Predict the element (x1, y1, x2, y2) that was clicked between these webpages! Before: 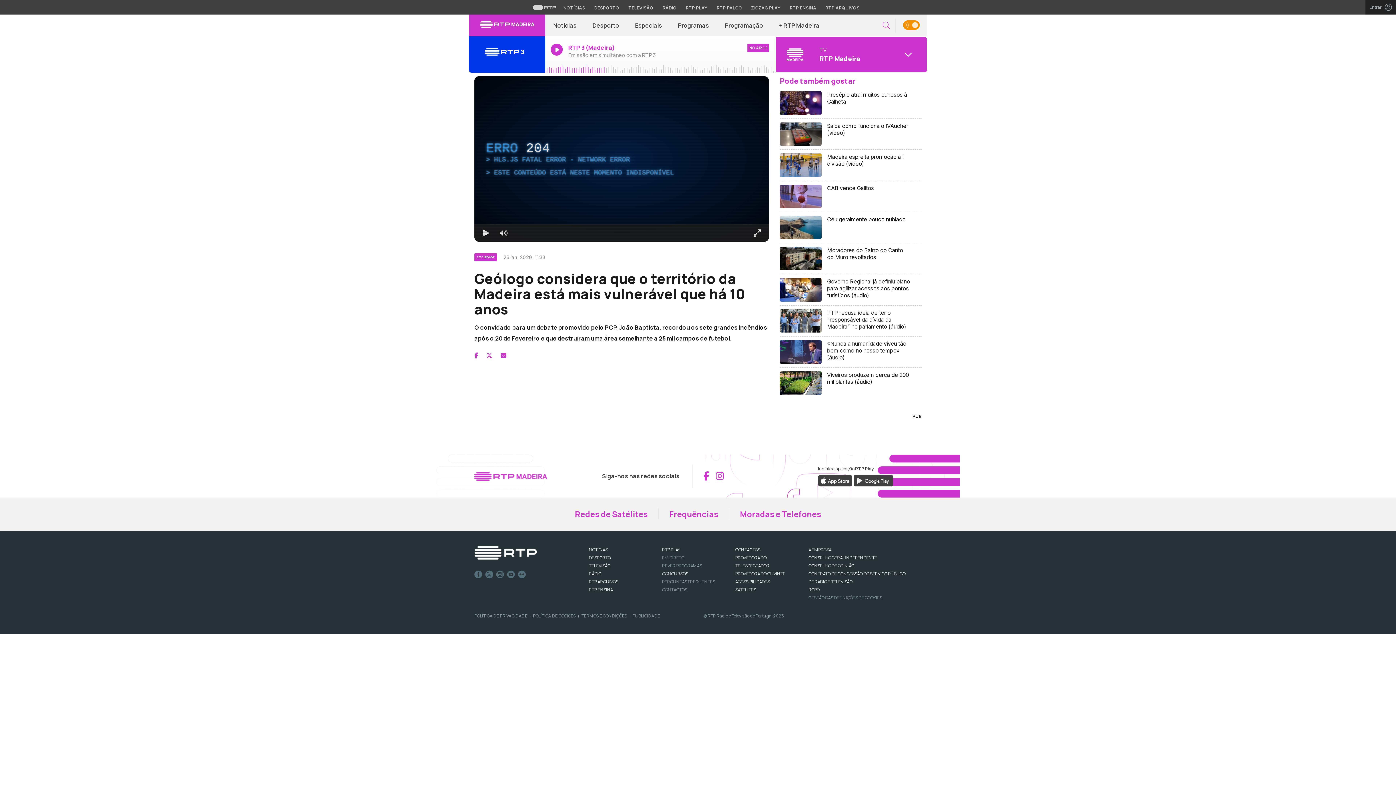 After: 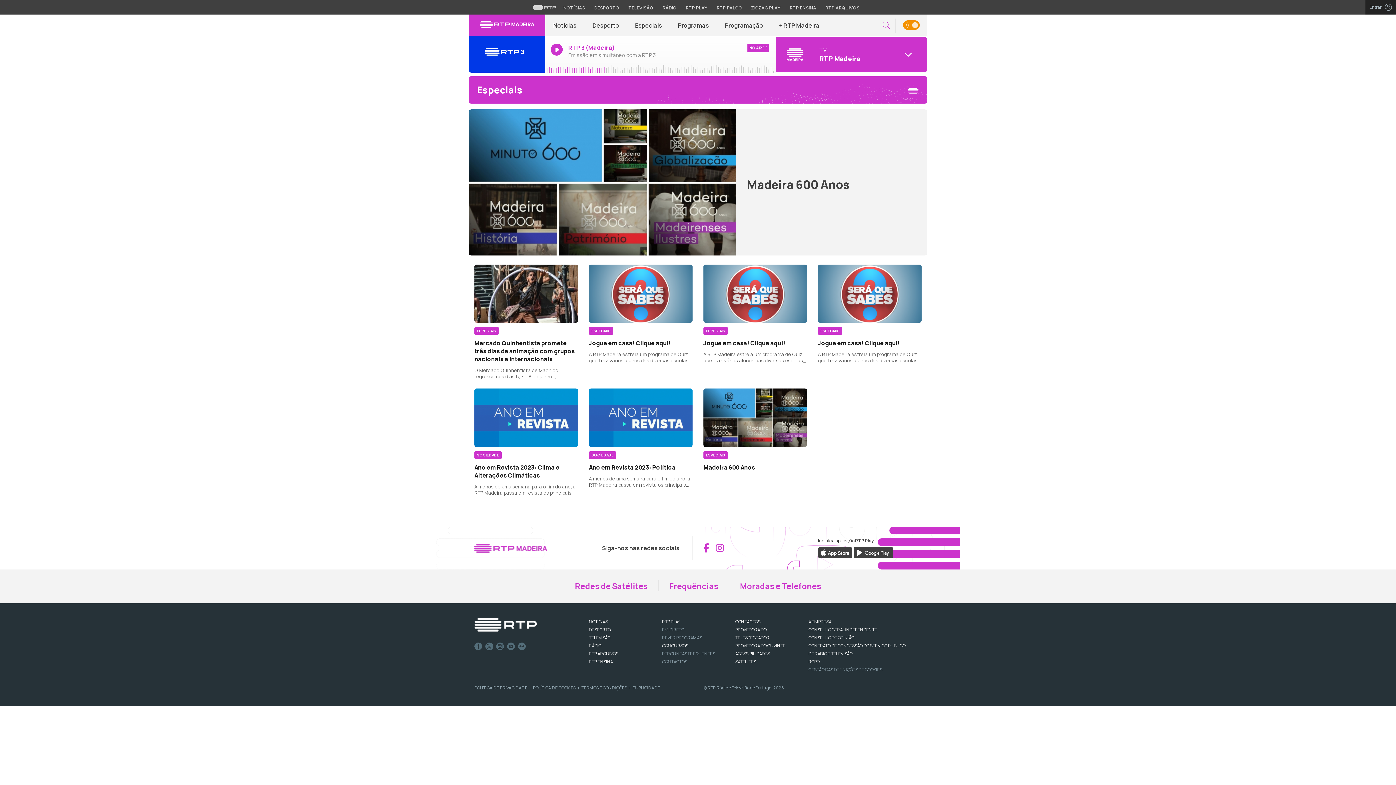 Action: bbox: (627, 14, 670, 36) label: Especiais